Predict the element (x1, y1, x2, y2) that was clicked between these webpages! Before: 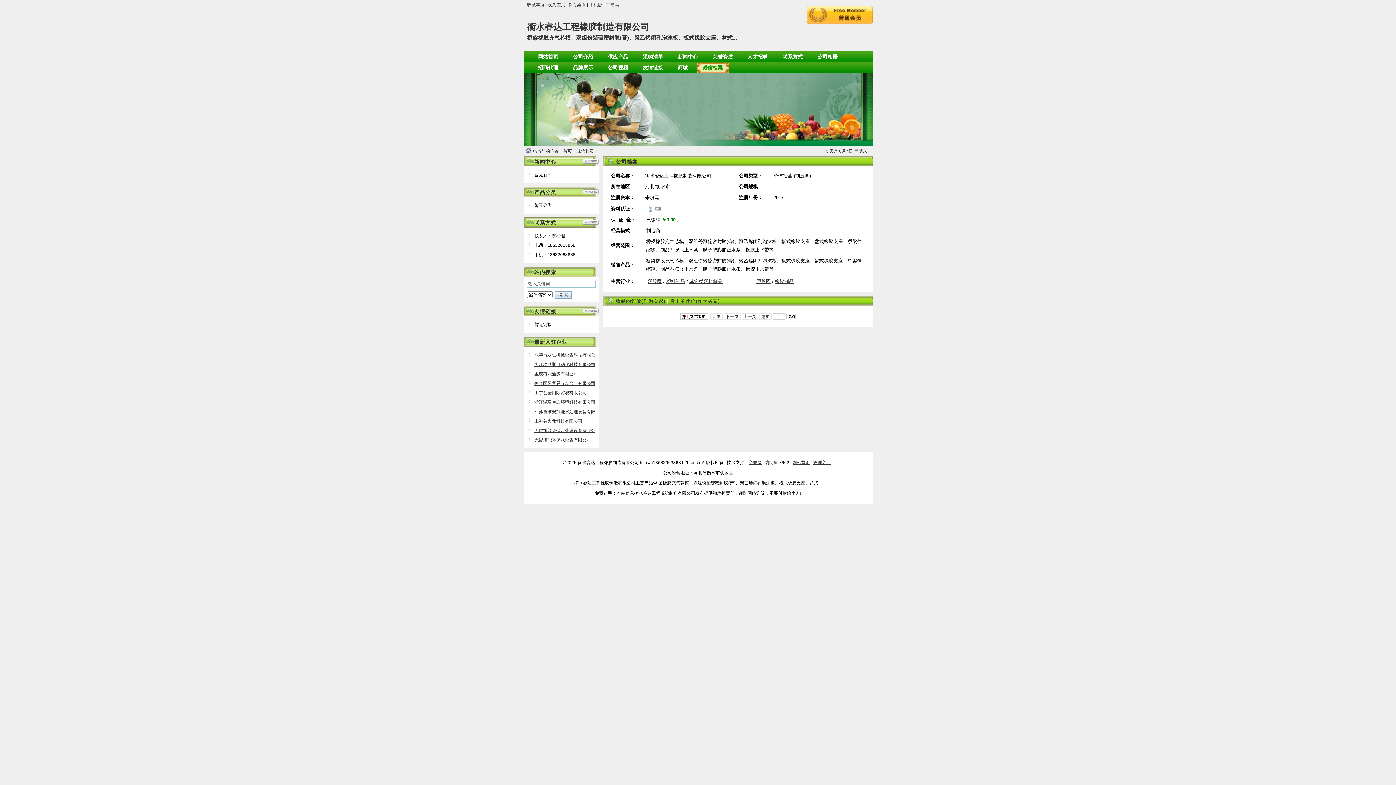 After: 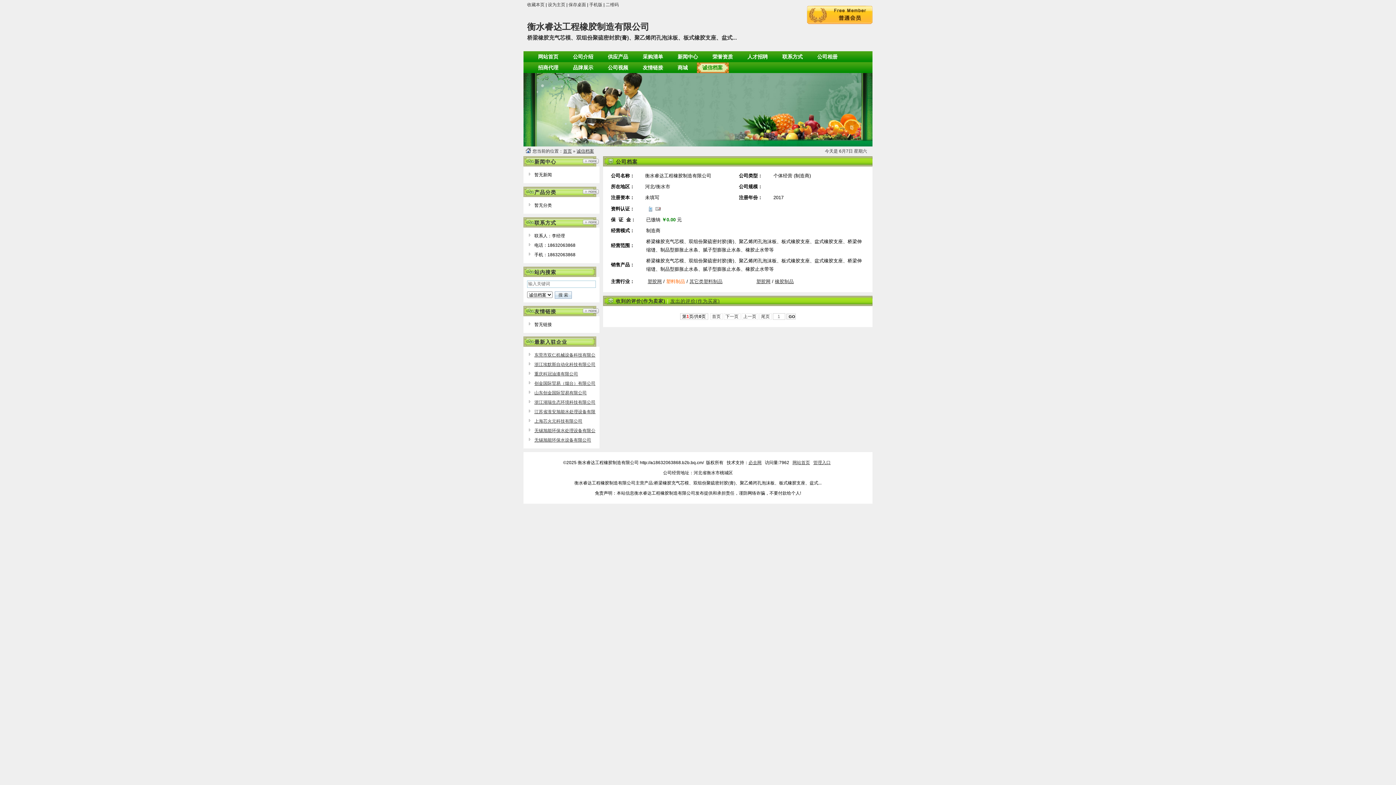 Action: bbox: (666, 278, 685, 284) label: 塑料制品